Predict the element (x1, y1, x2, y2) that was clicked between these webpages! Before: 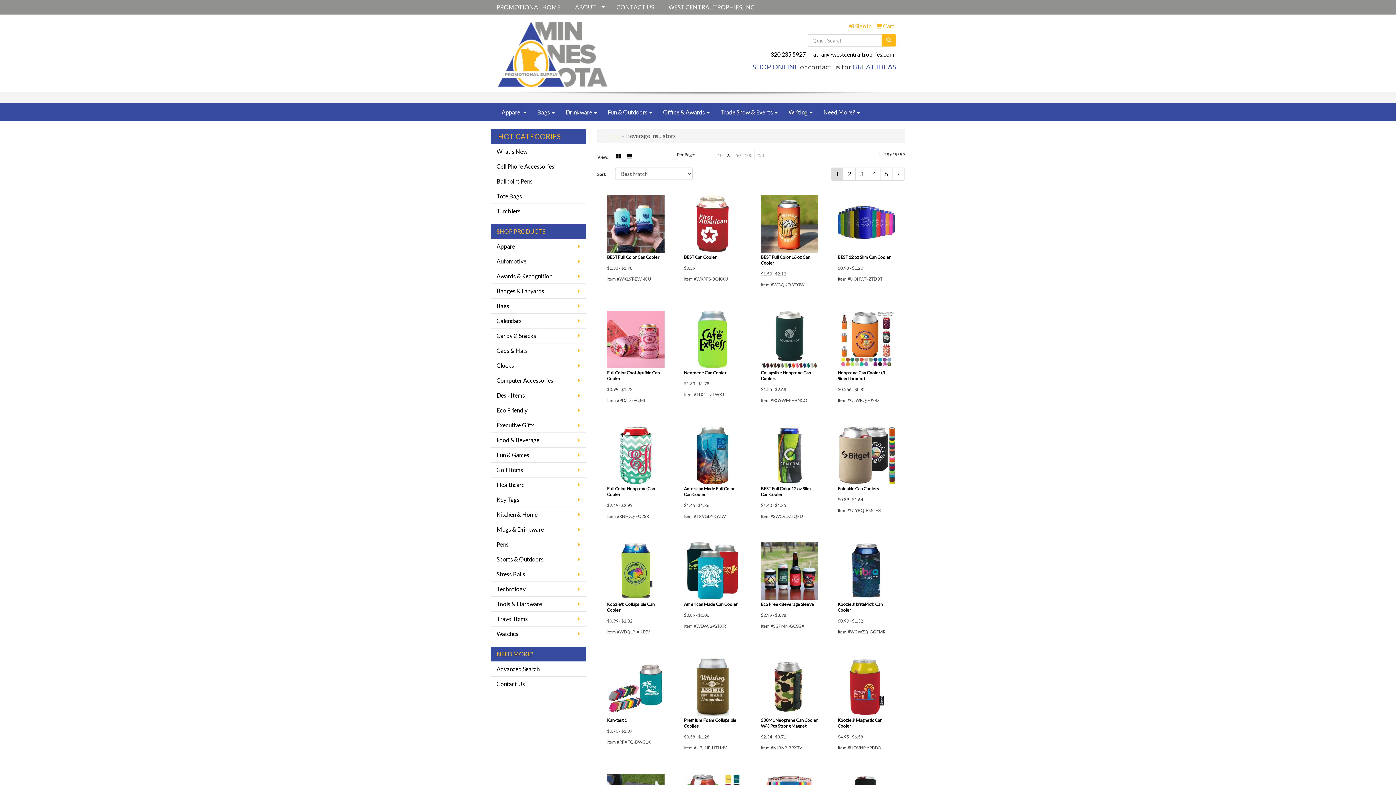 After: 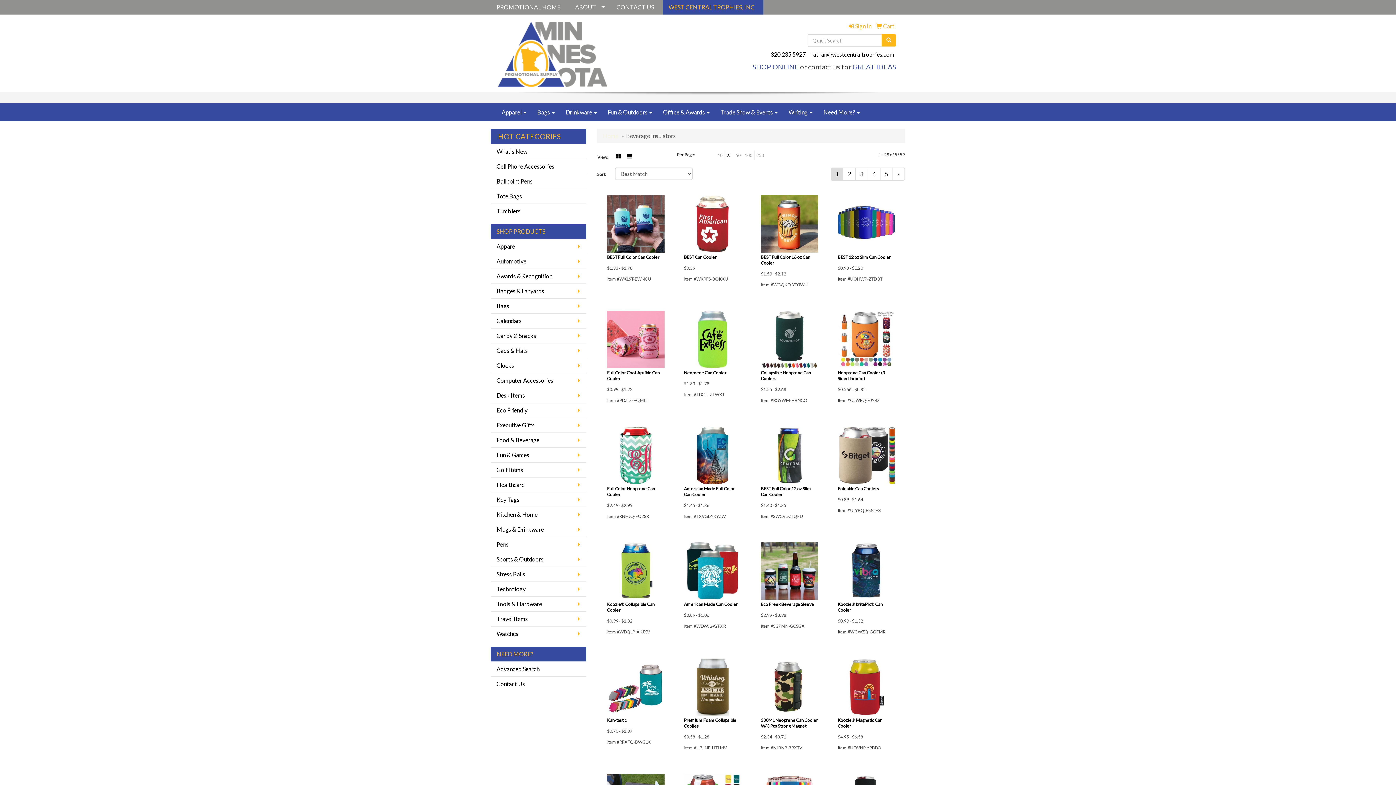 Action: bbox: (662, 0, 763, 14) label: WEST CENTRAL TROPHIES, INC